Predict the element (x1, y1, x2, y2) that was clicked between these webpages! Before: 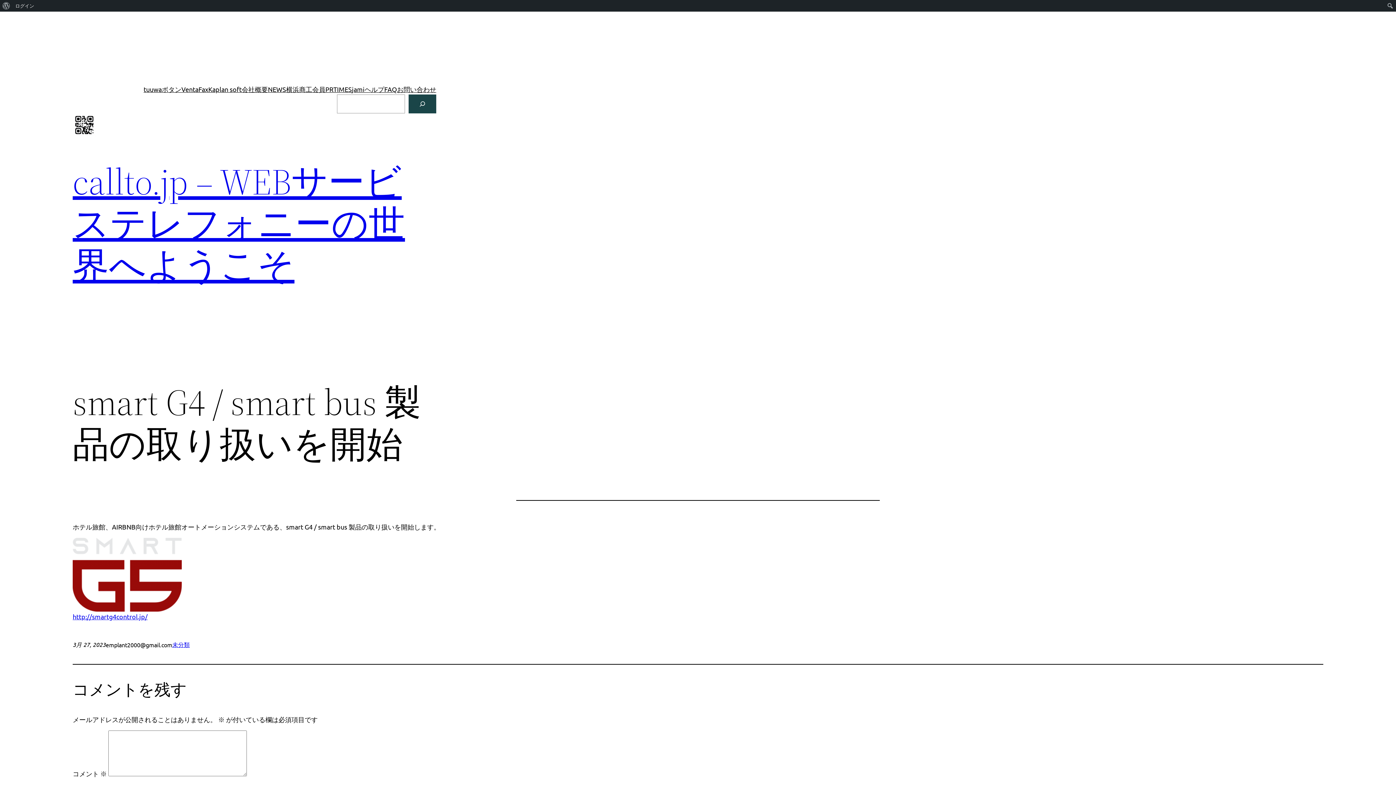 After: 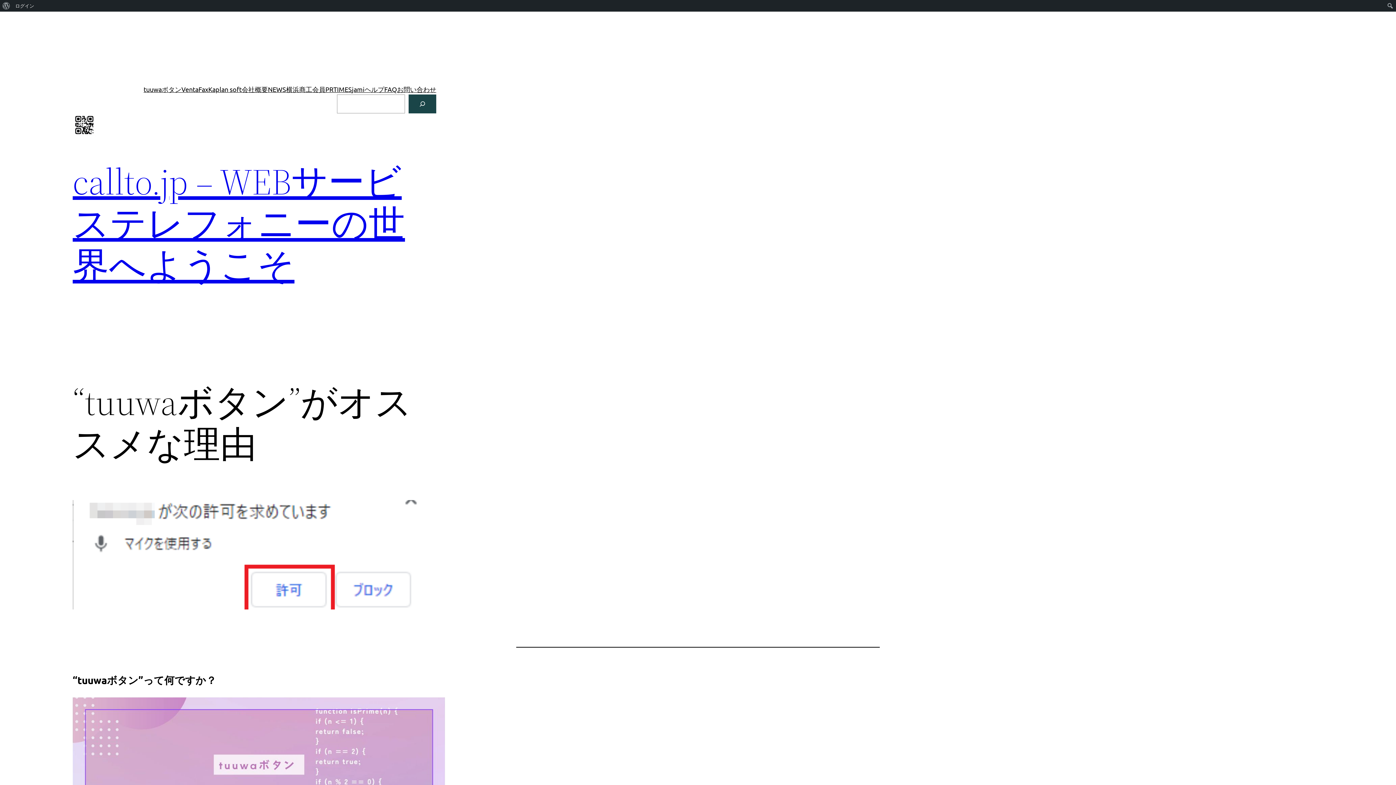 Action: bbox: (143, 84, 181, 94) label: tuuwaボタン